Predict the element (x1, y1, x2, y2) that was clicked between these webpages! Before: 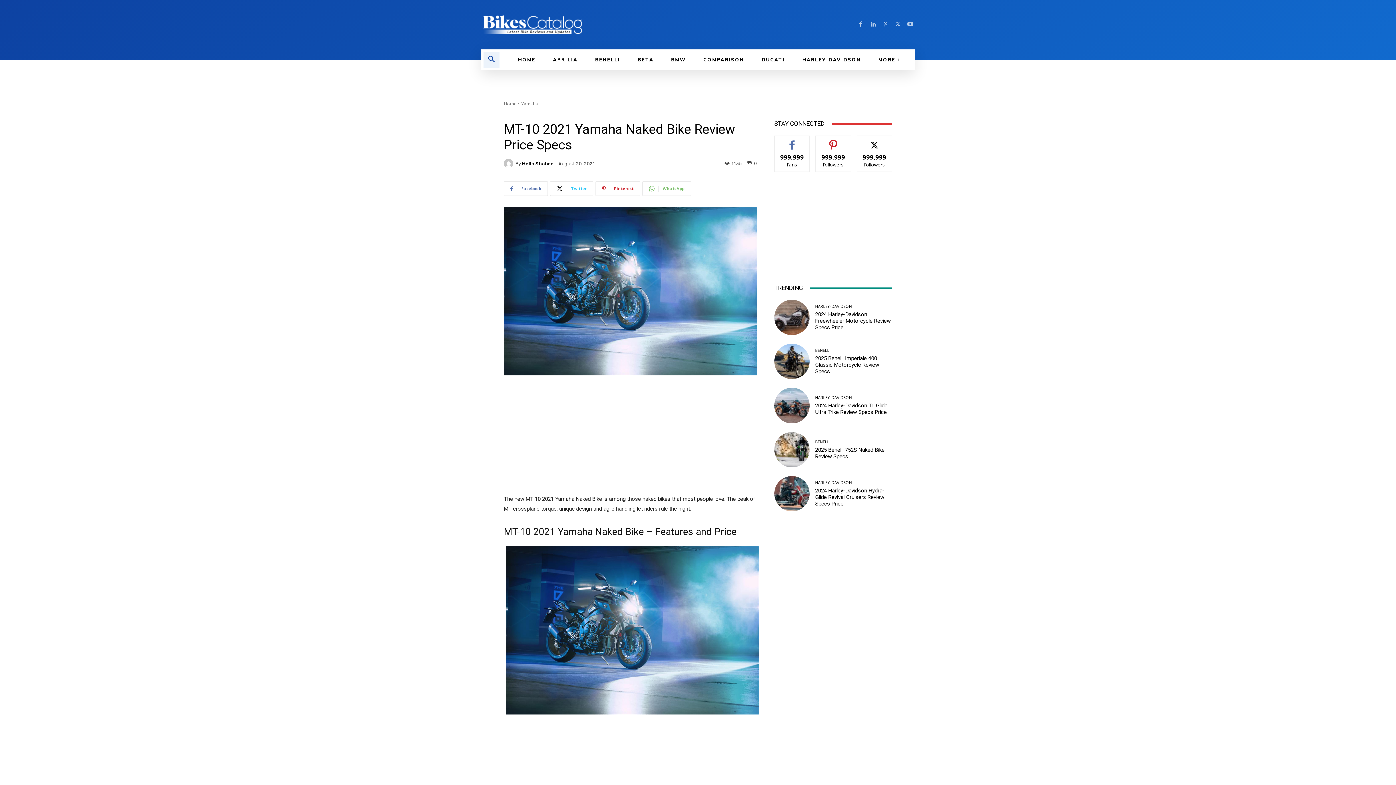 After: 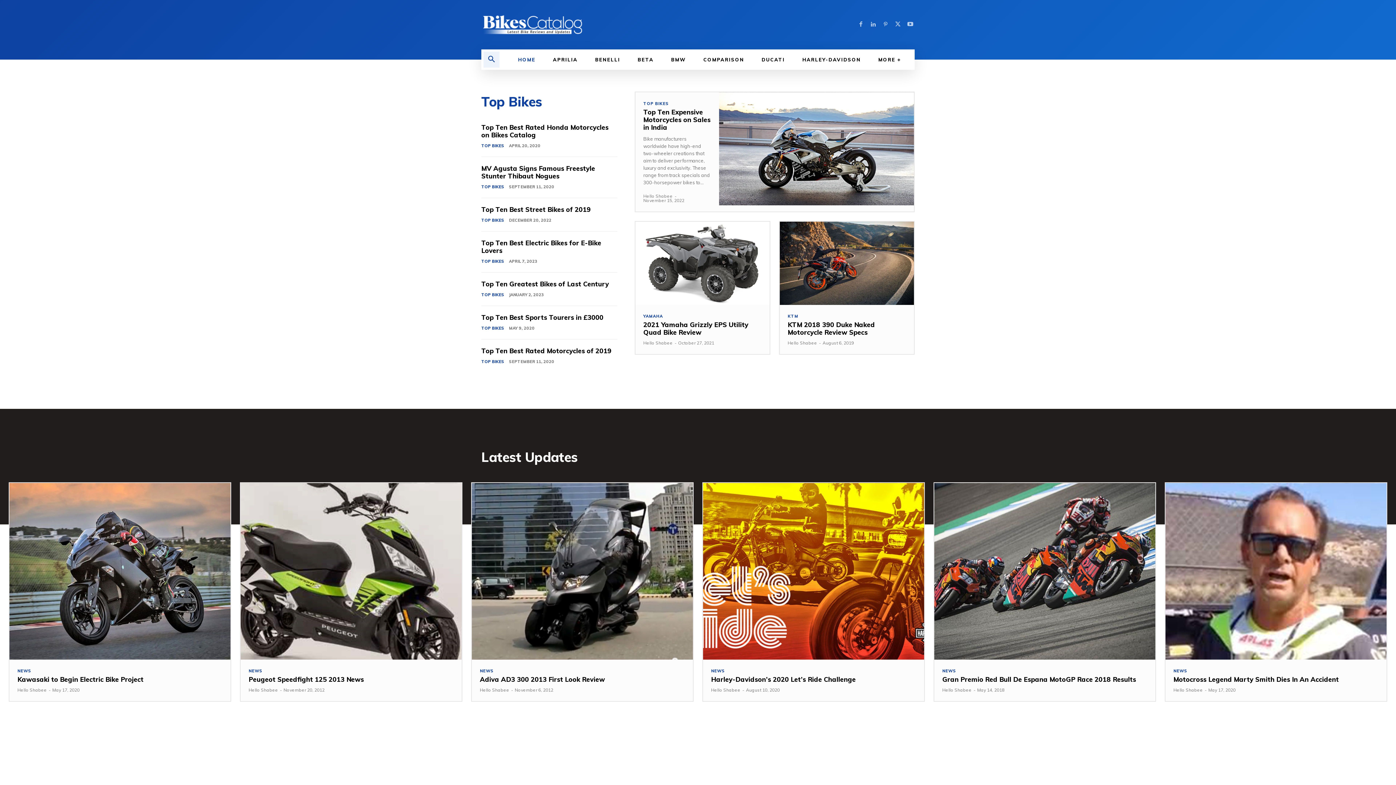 Action: bbox: (481, 7, 689, 42)